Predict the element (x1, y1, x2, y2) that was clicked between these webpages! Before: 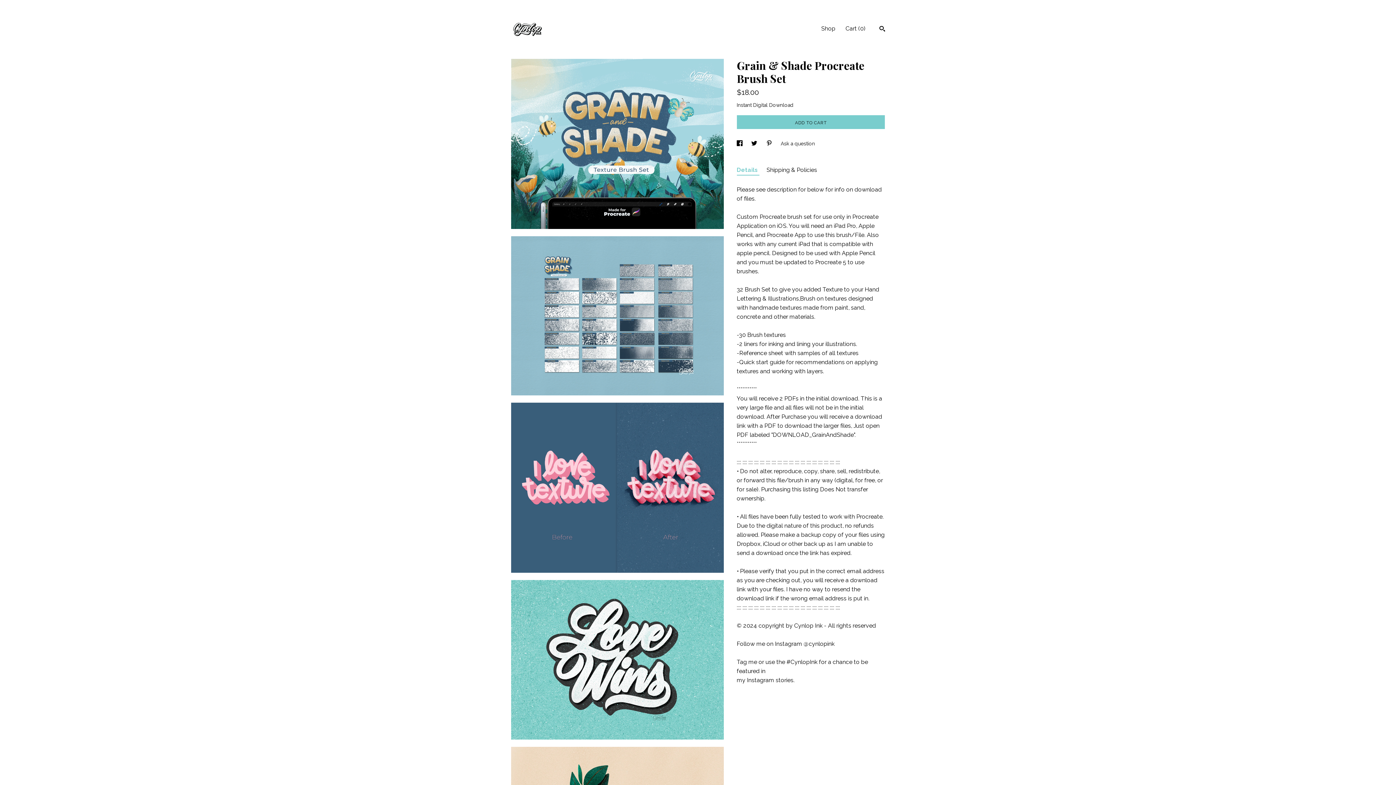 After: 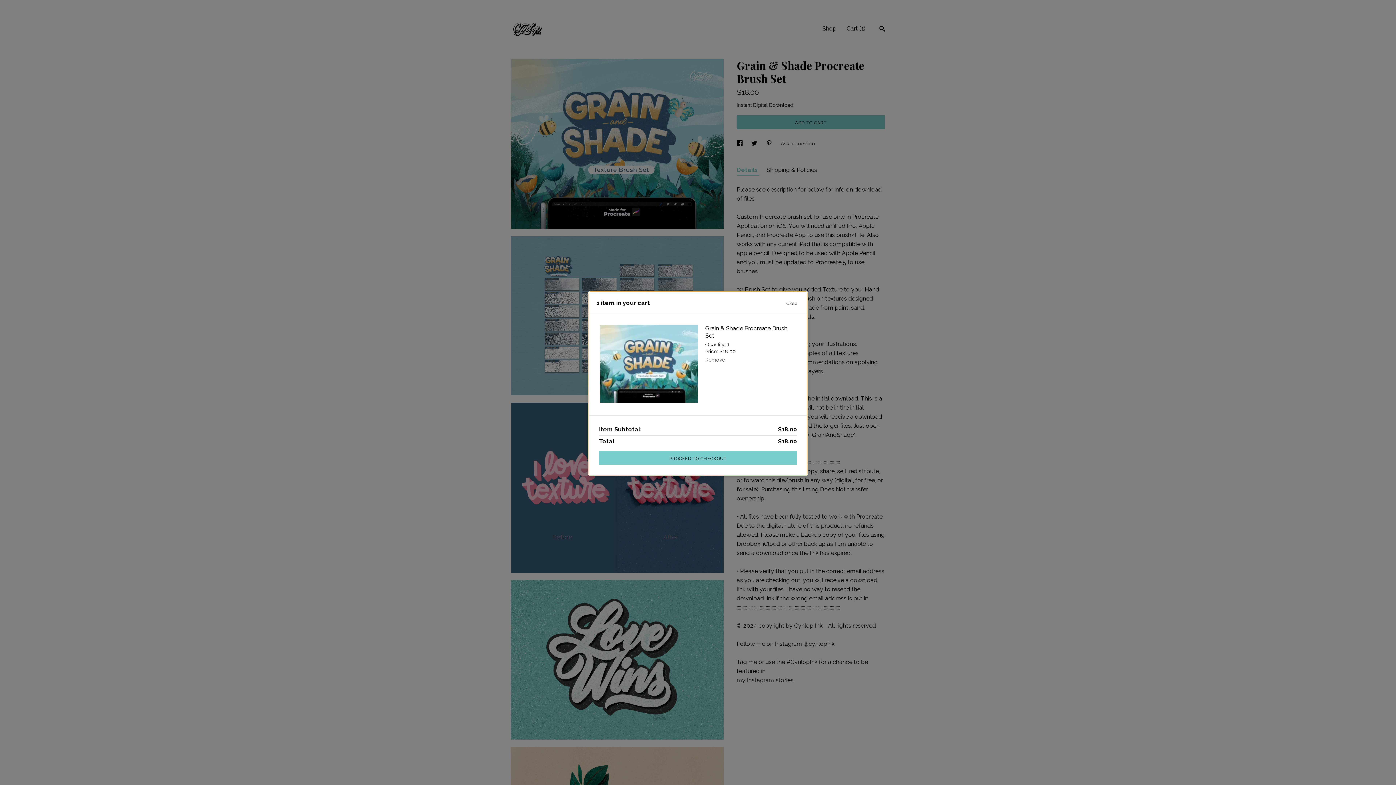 Action: label: ADD TO CART bbox: (736, 115, 885, 129)